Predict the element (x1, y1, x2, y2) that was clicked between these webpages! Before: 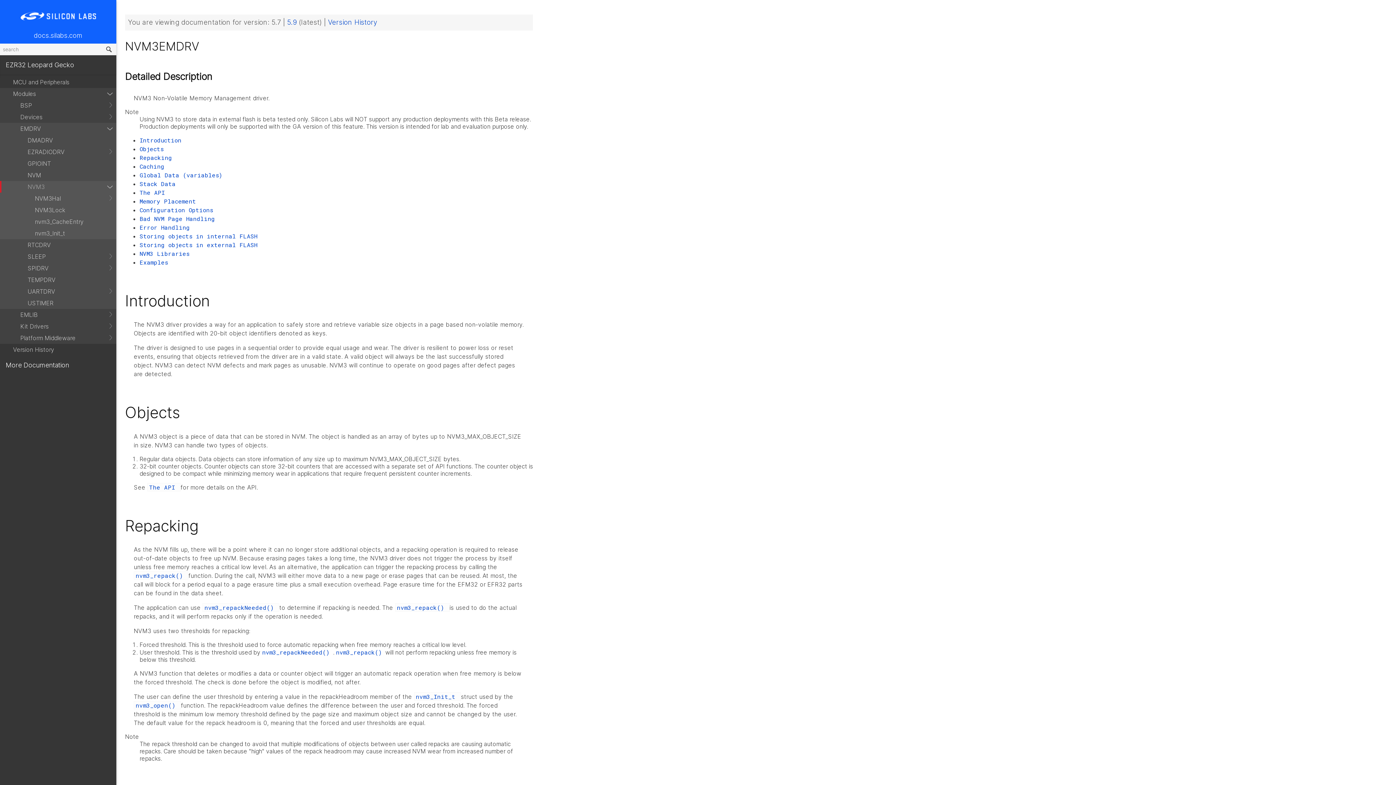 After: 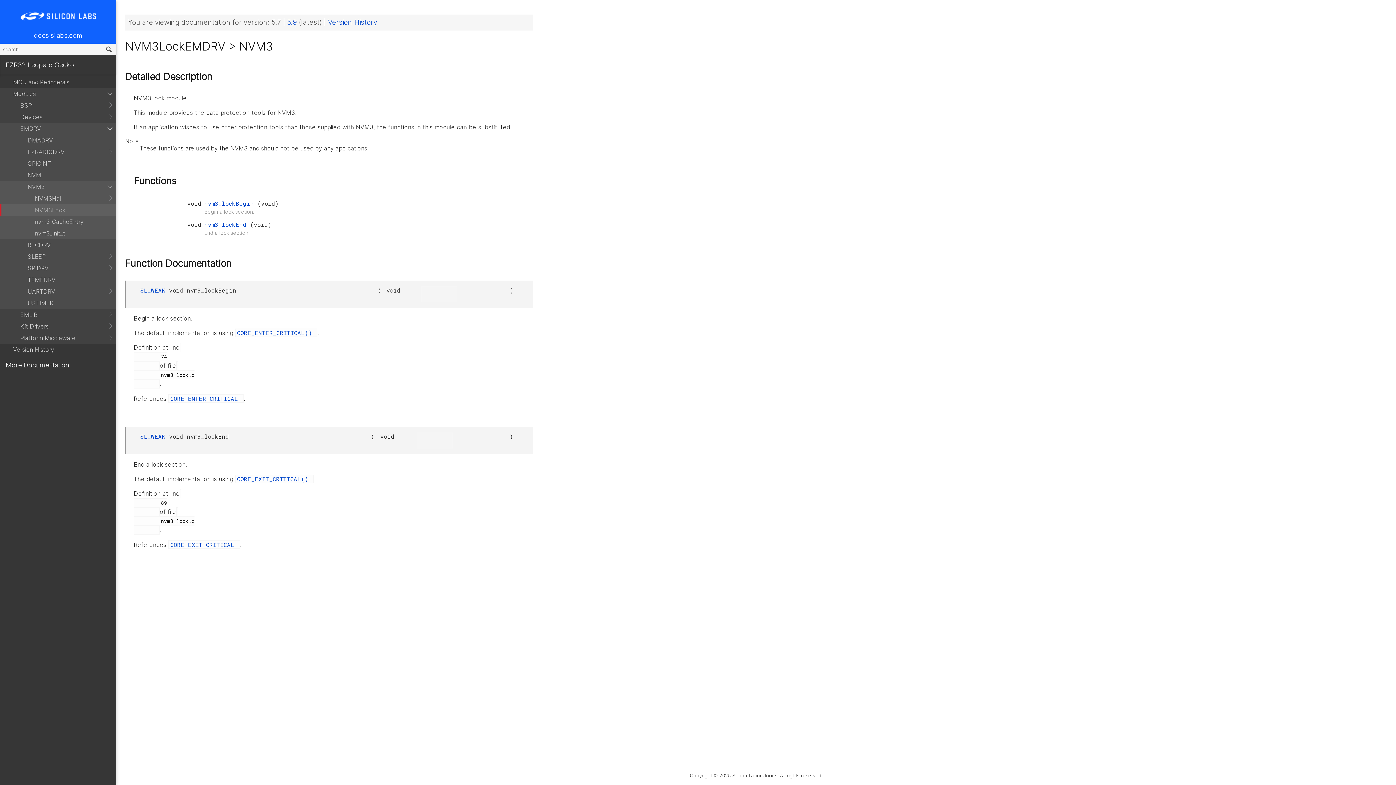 Action: bbox: (0, 204, 116, 216) label: NVM3Lock